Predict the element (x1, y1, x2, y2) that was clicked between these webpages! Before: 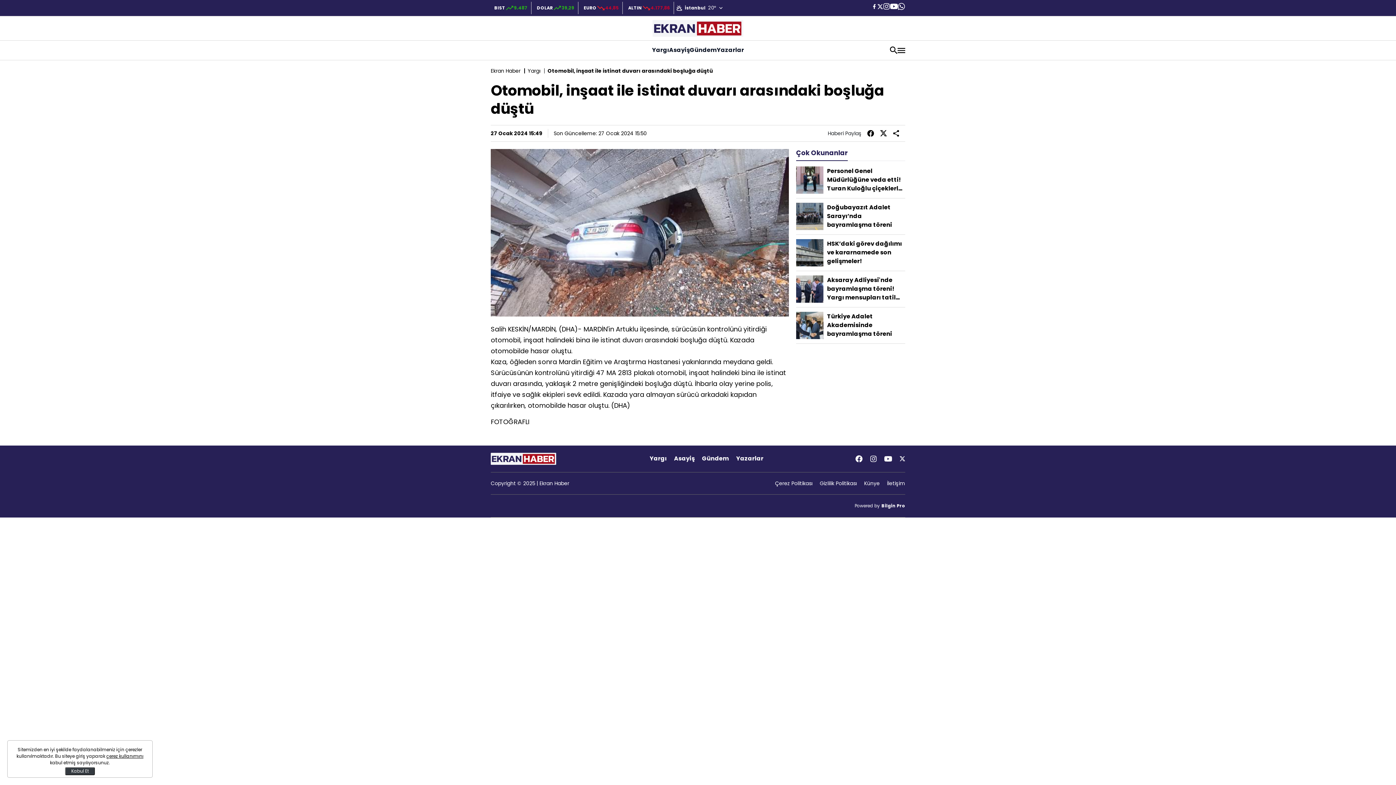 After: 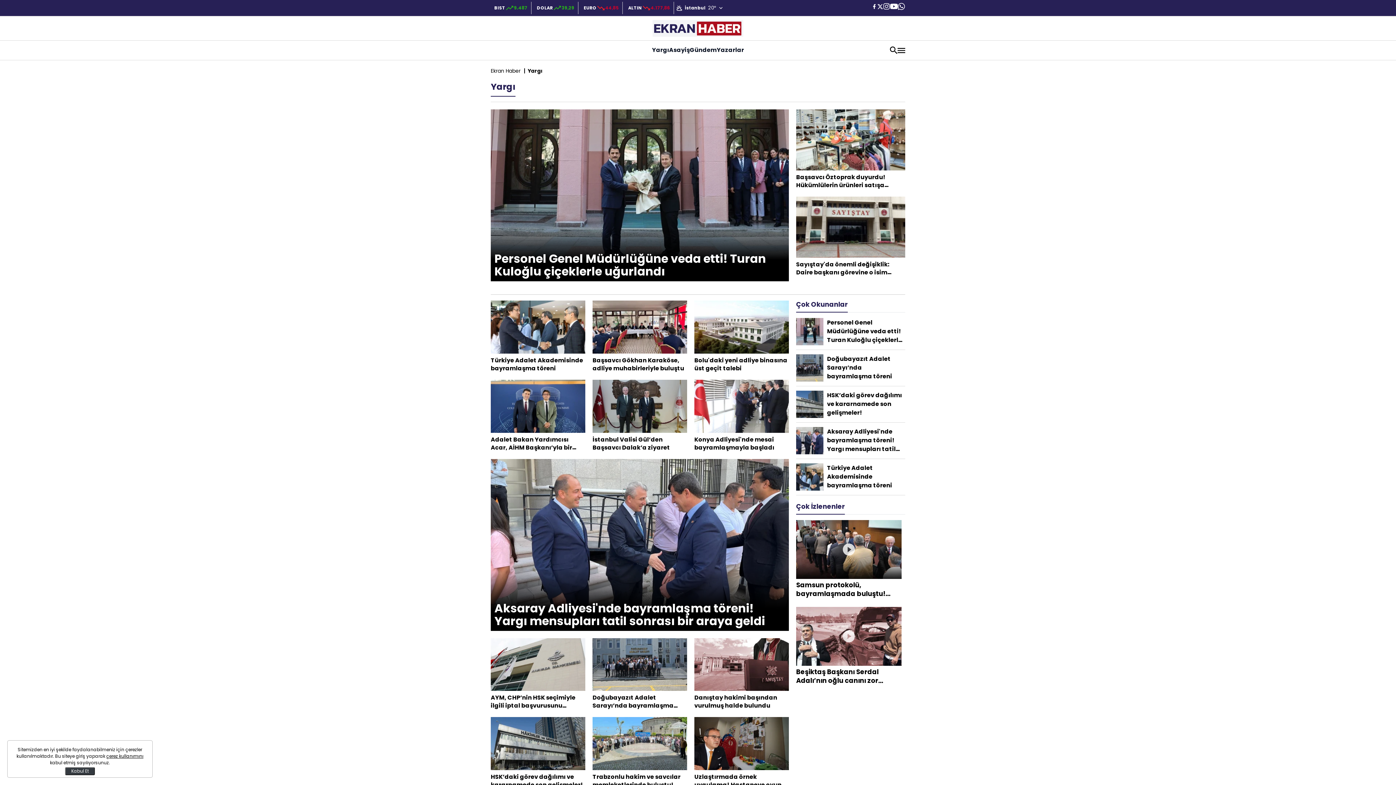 Action: bbox: (527, 67, 540, 74) label: Yargı